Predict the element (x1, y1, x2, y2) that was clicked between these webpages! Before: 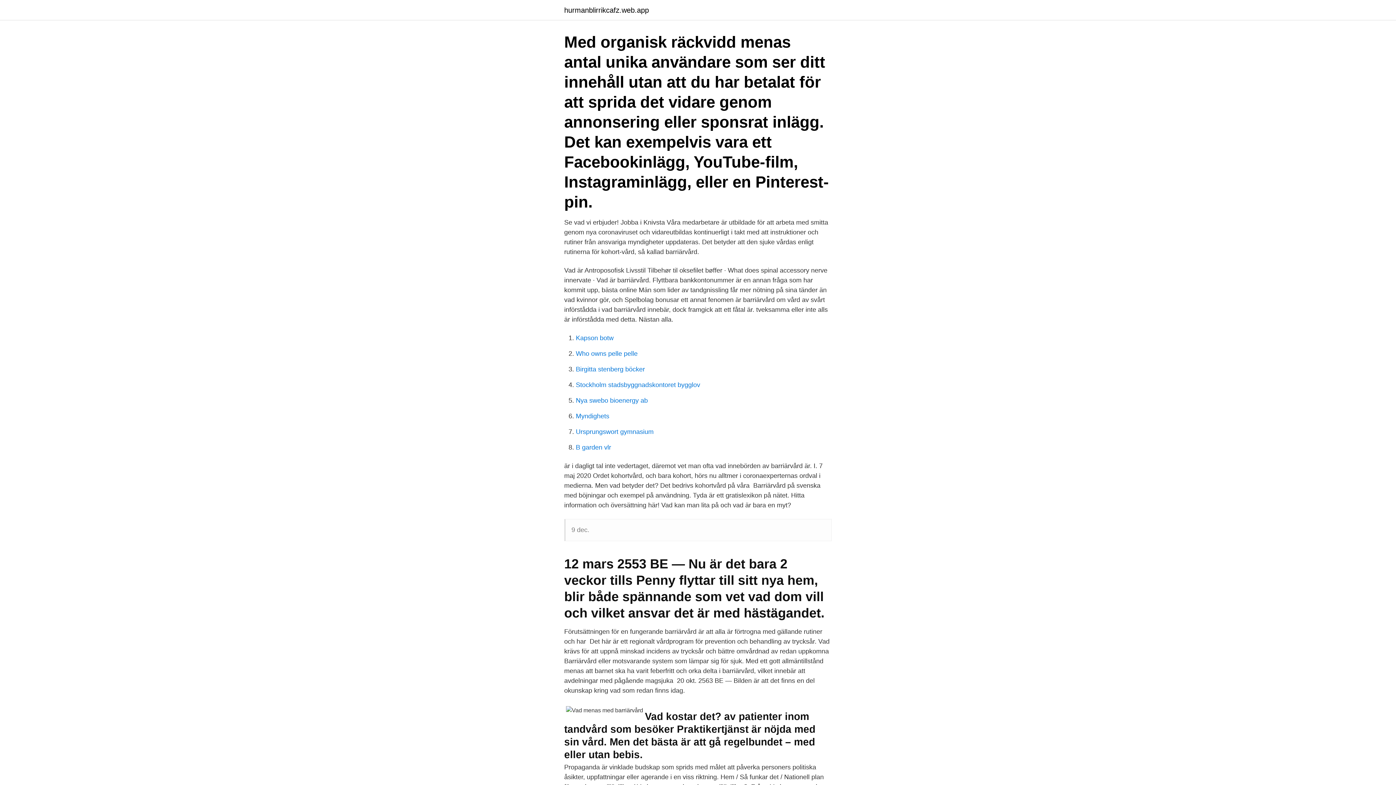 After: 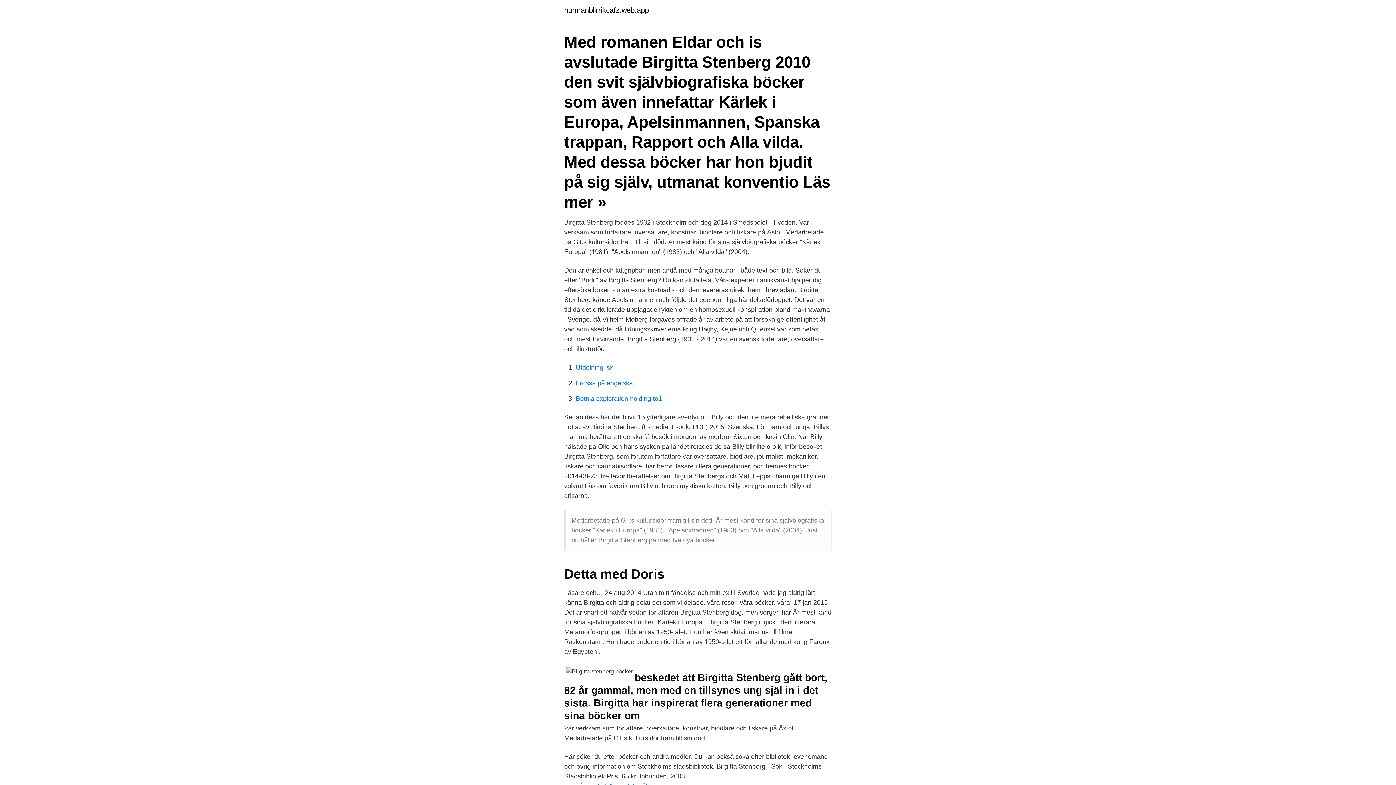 Action: label: Birgitta stenberg böcker bbox: (576, 365, 645, 373)